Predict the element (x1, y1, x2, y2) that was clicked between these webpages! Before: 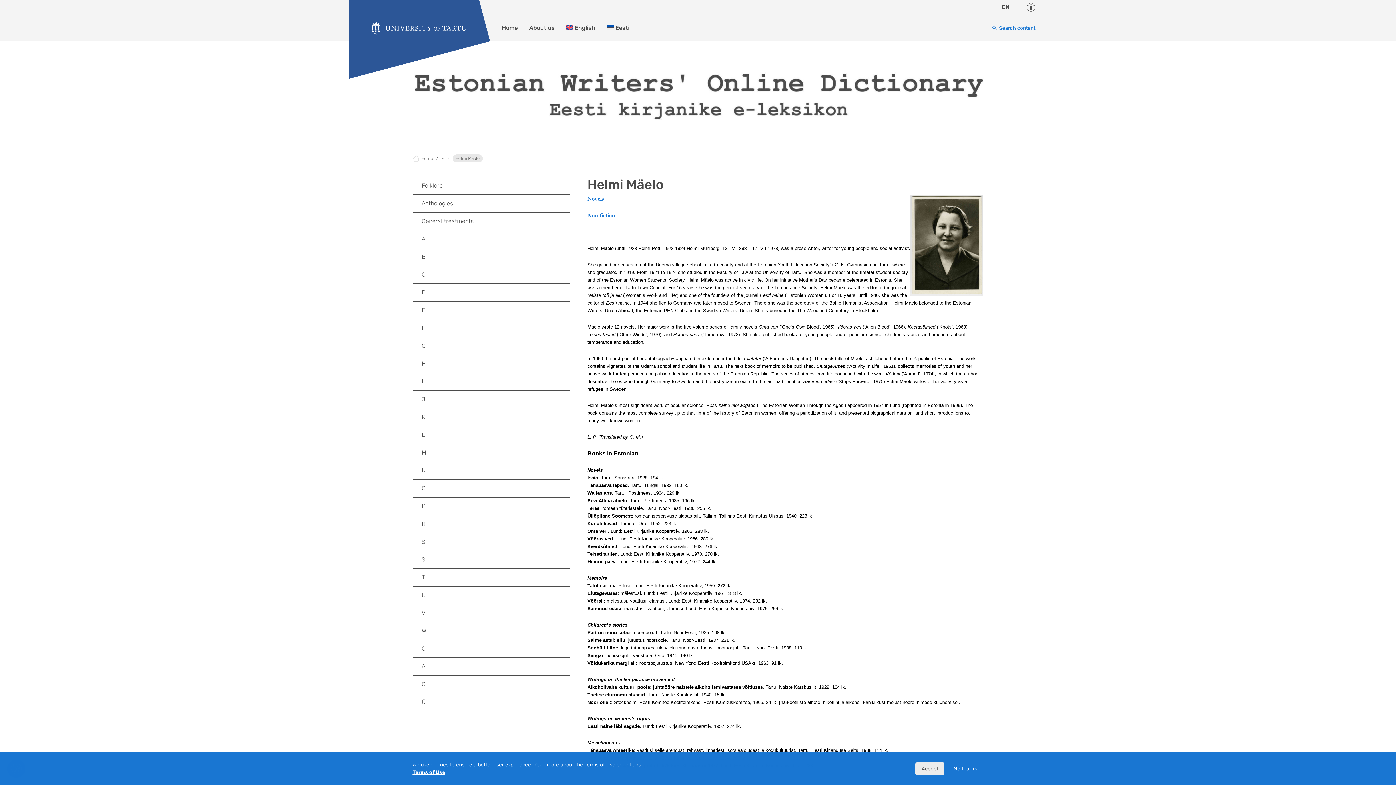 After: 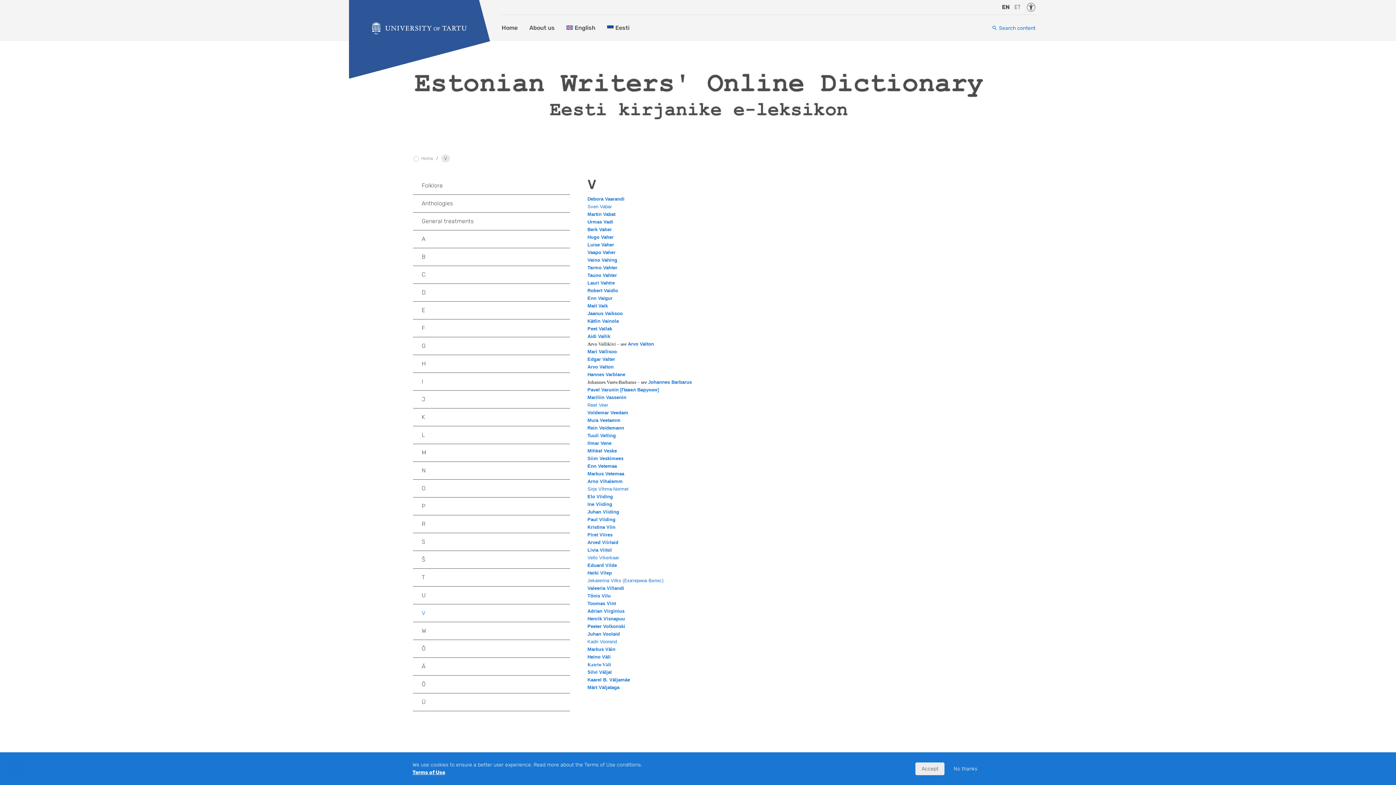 Action: bbox: (413, 604, 570, 622) label: V